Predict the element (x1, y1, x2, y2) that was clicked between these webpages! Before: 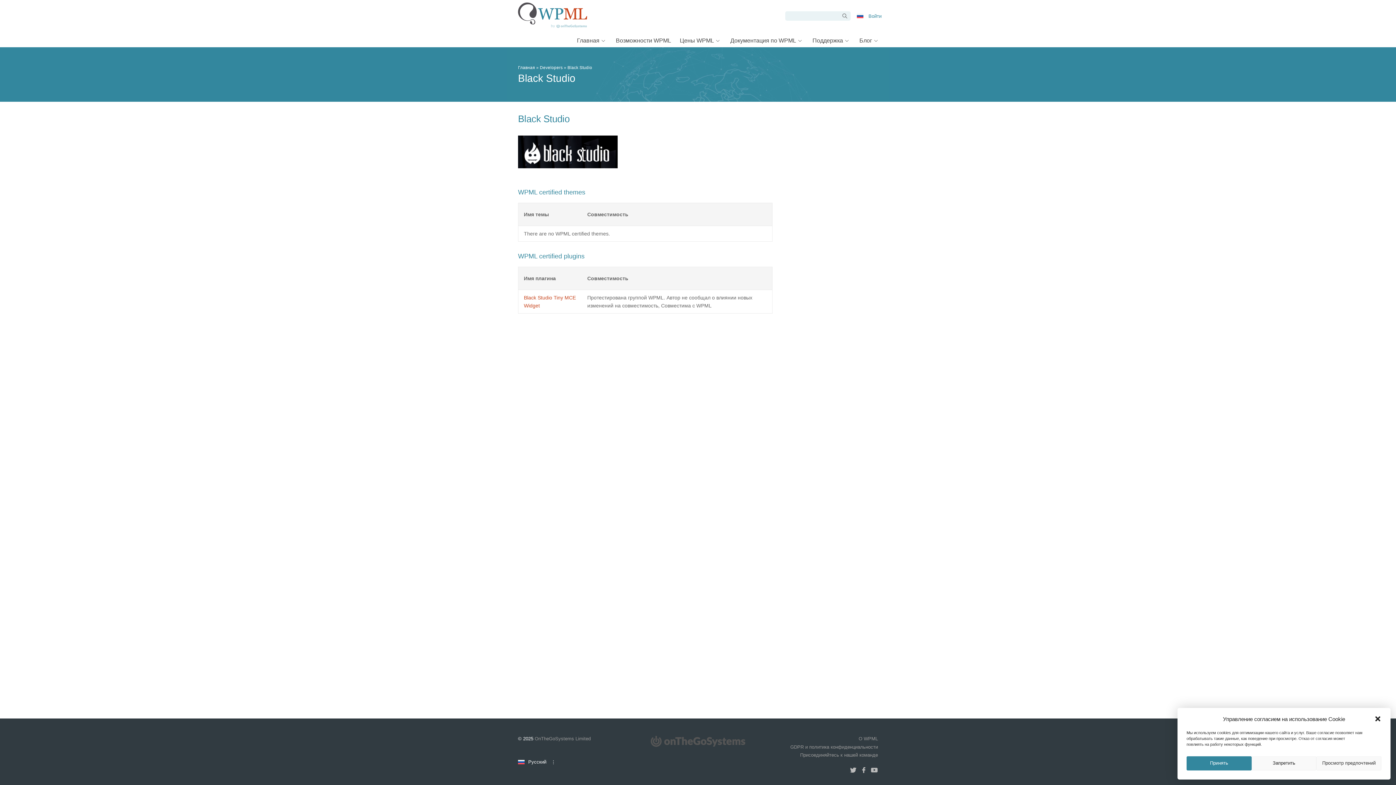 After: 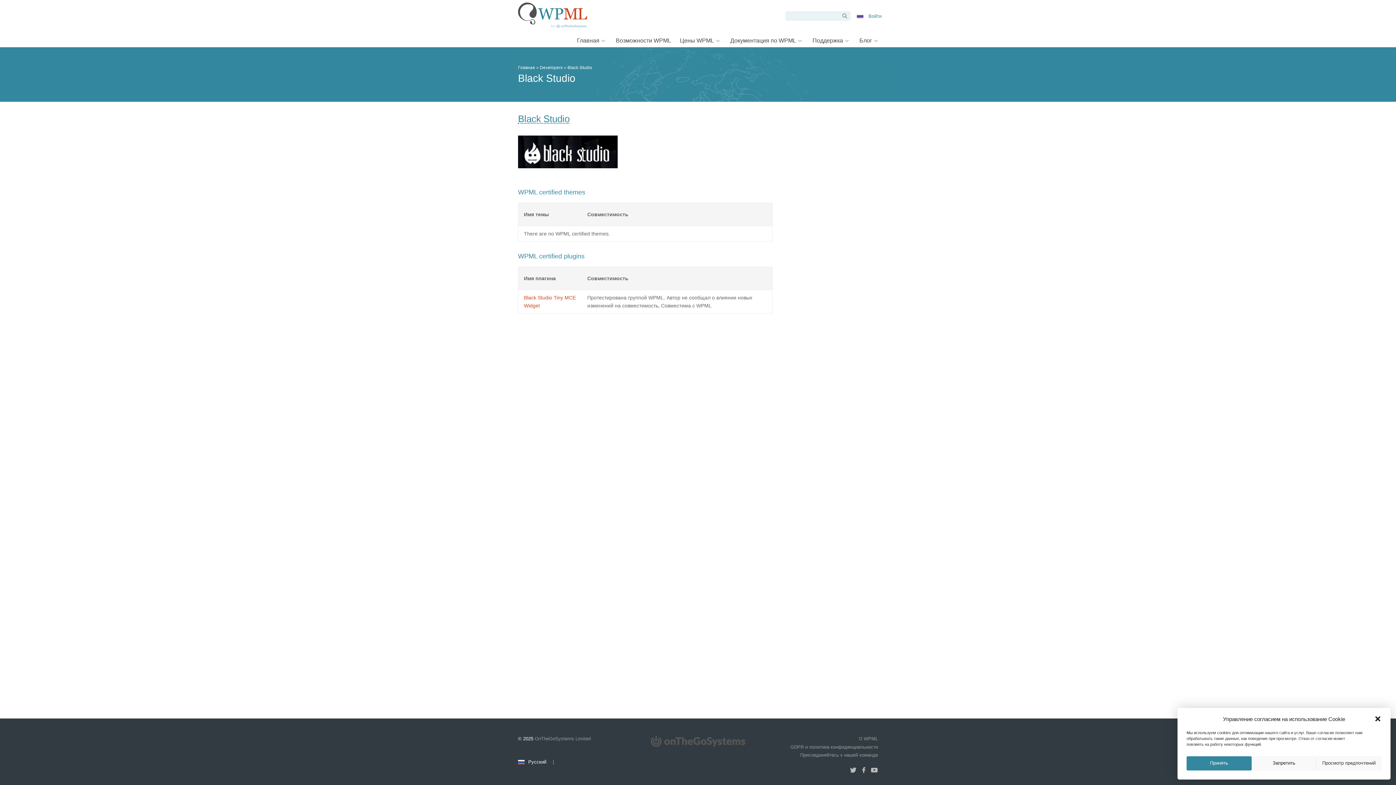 Action: label: Black Studio bbox: (518, 113, 569, 124)